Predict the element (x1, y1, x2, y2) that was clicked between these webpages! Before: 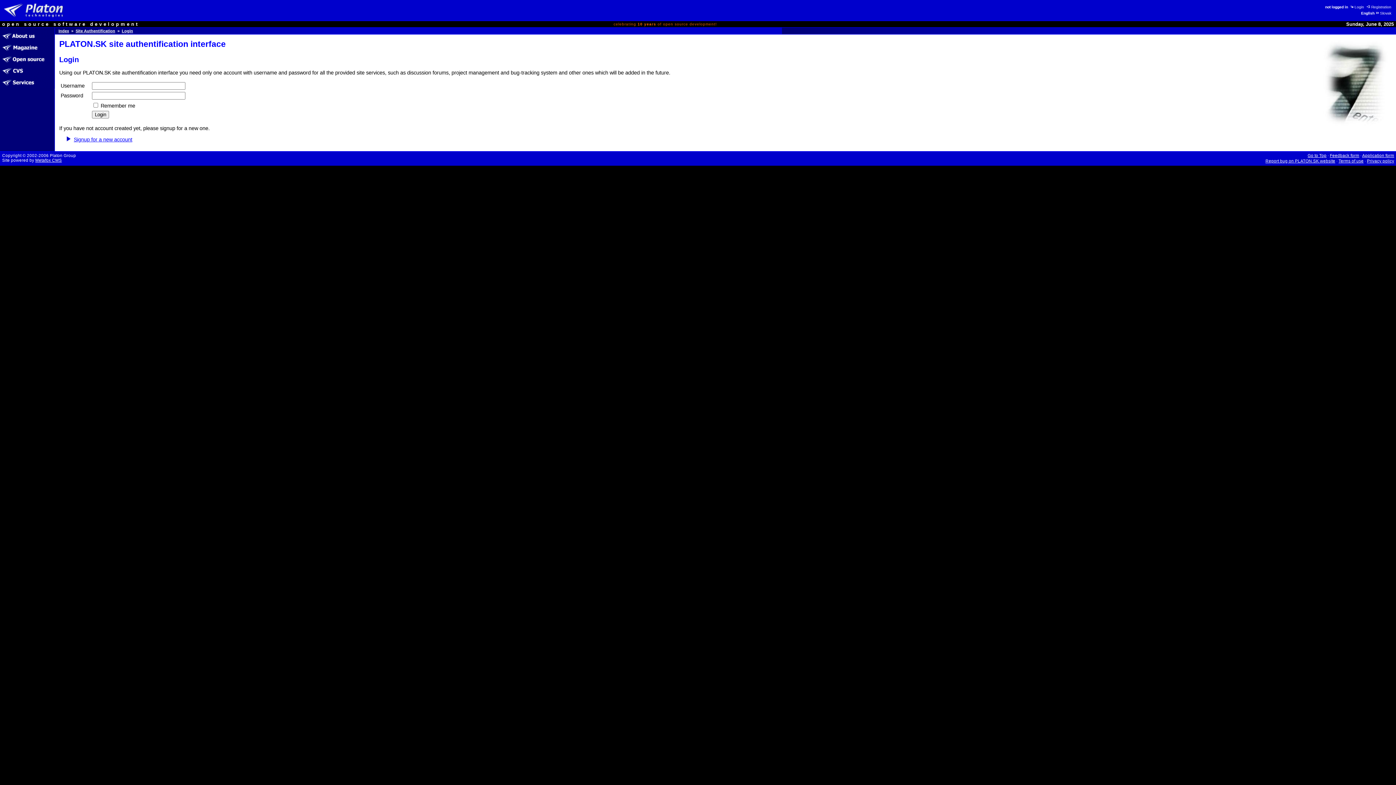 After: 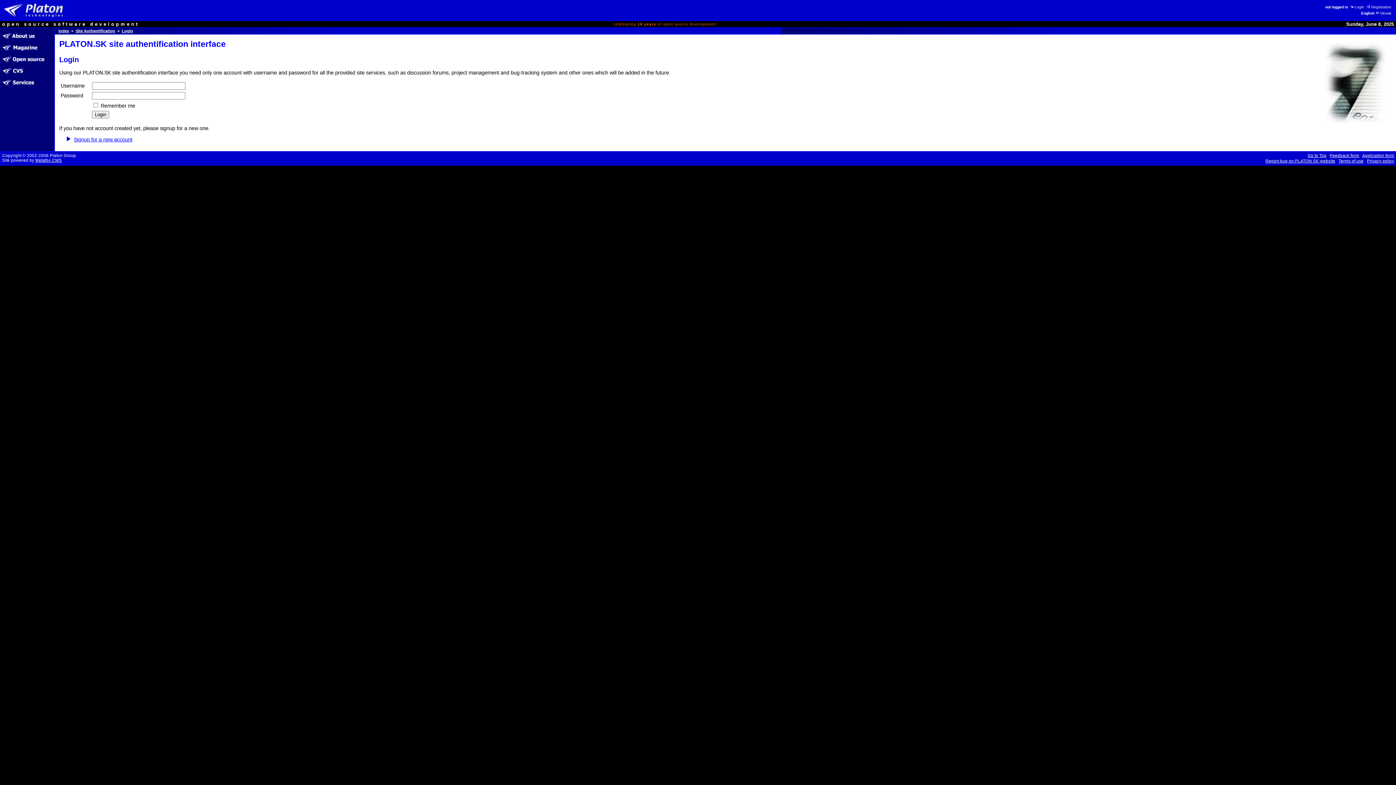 Action: bbox: (75, 28, 115, 33) label: Site Authentification